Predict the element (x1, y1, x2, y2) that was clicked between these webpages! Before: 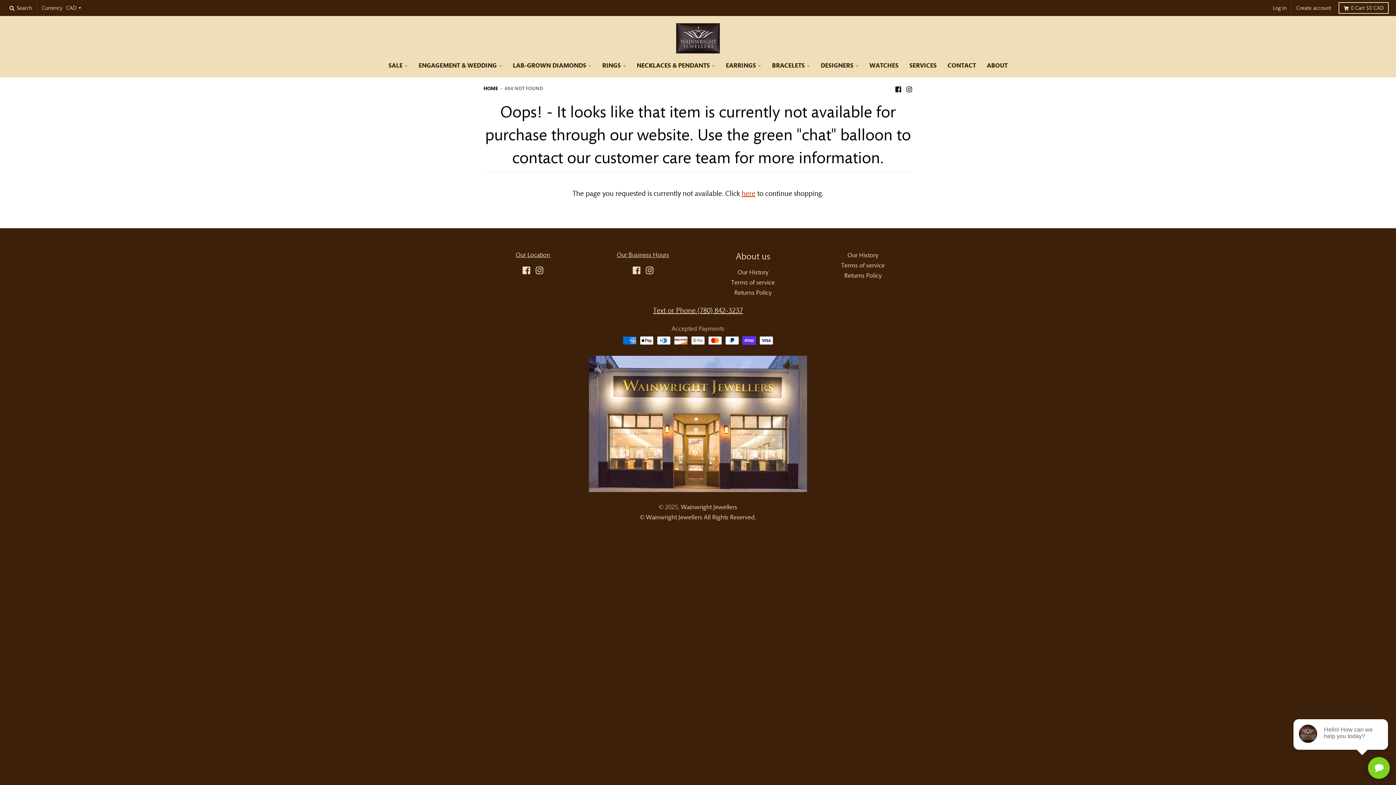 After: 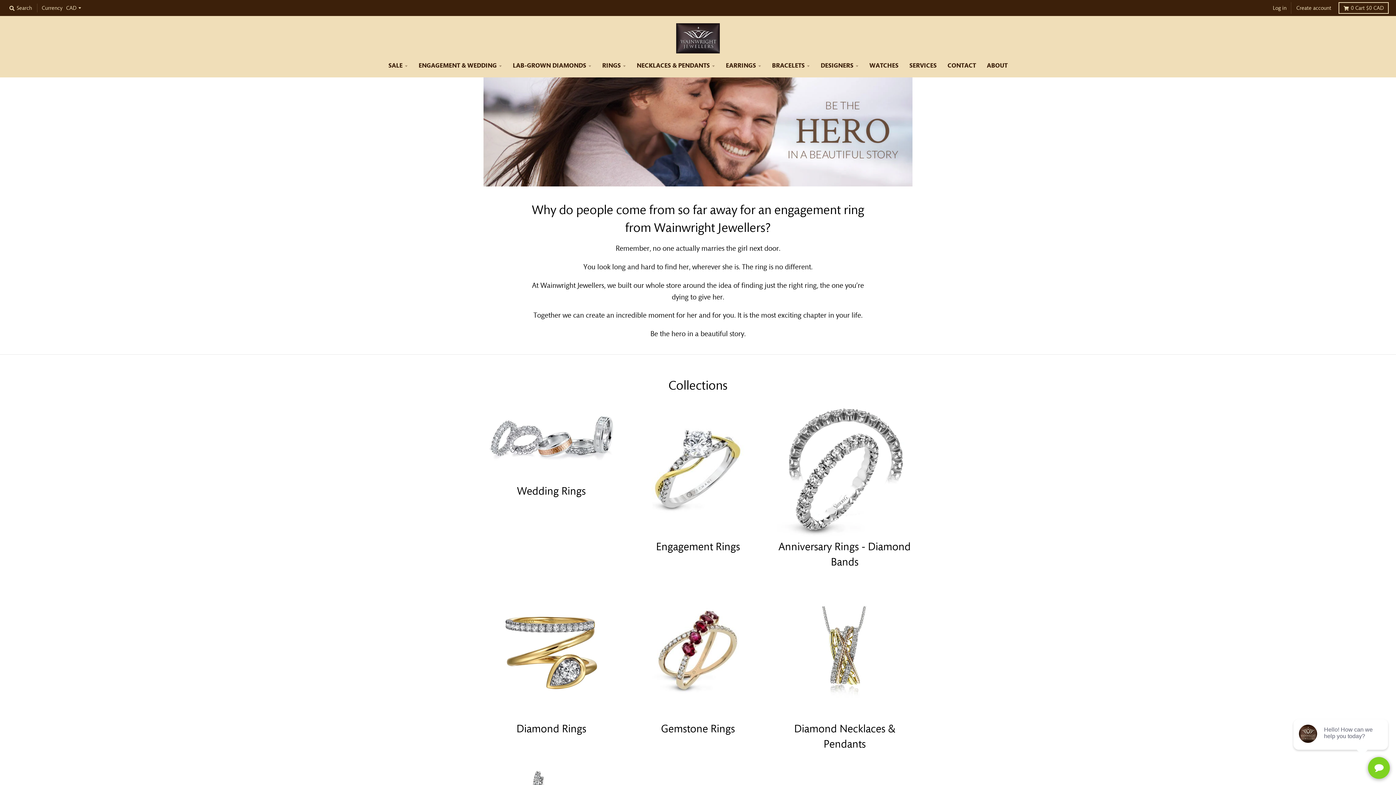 Action: bbox: (483, 85, 498, 91) label: HOME